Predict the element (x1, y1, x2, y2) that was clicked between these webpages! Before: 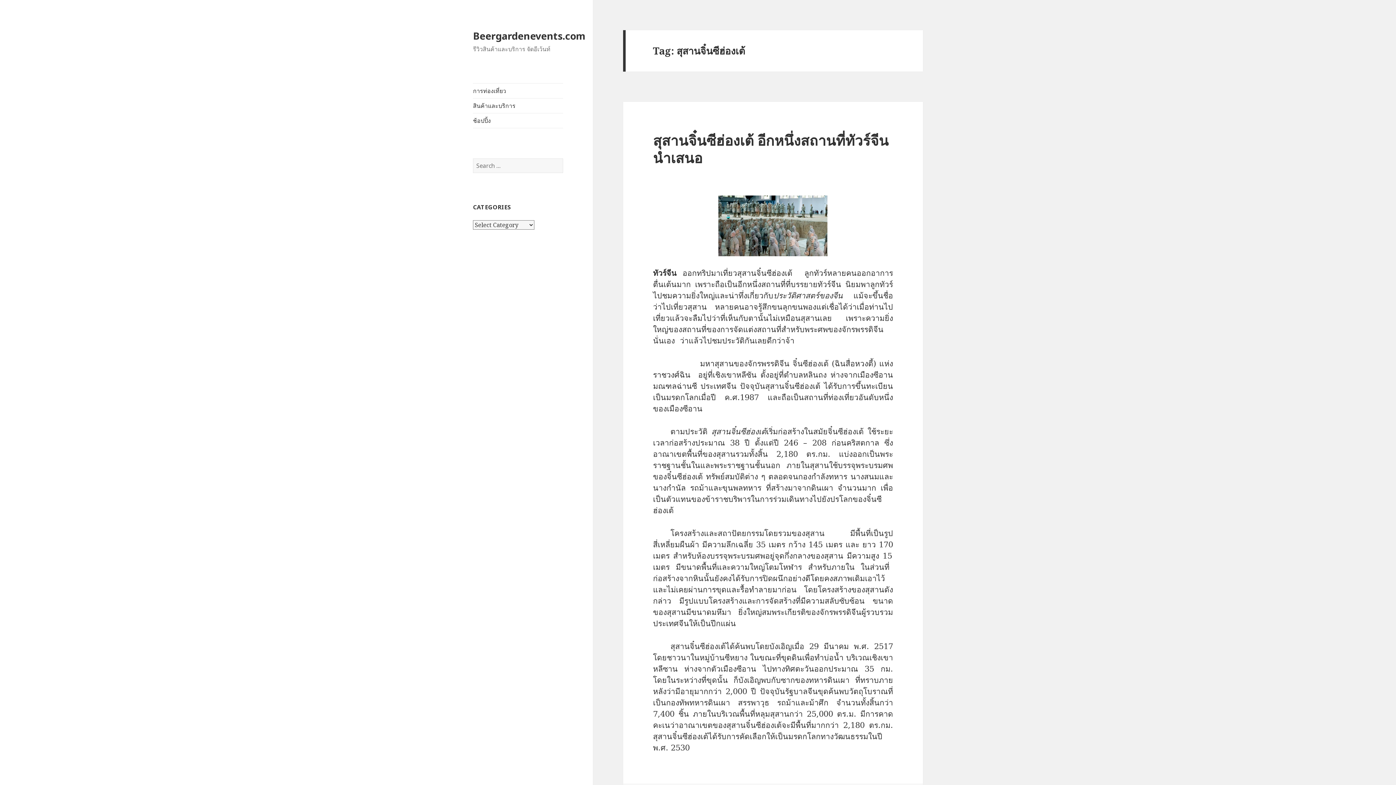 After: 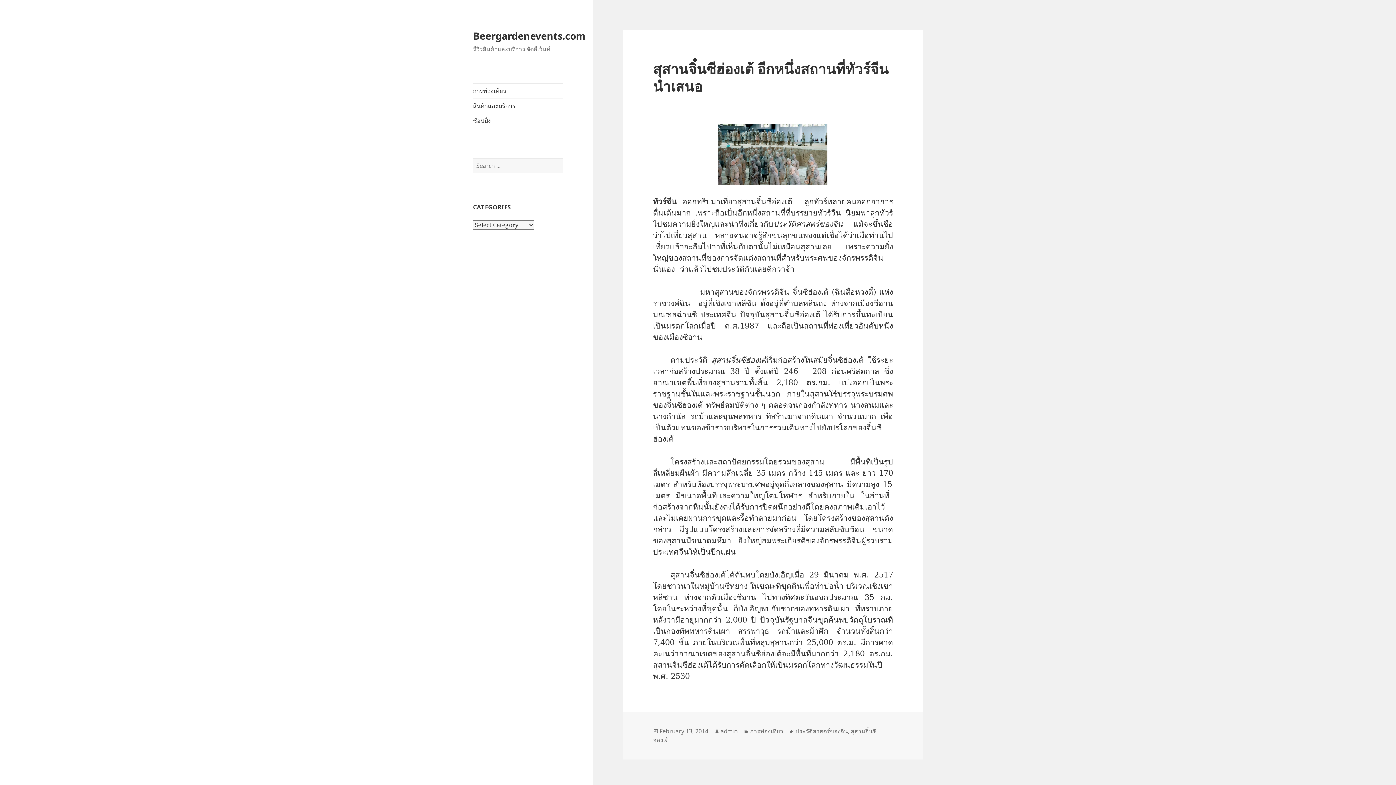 Action: bbox: (653, 130, 888, 167) label: สุสานจิ๋นซีฮ่องเต้ อีกหนึ่งสถานที่ทัวร์จีนนำเสนอ